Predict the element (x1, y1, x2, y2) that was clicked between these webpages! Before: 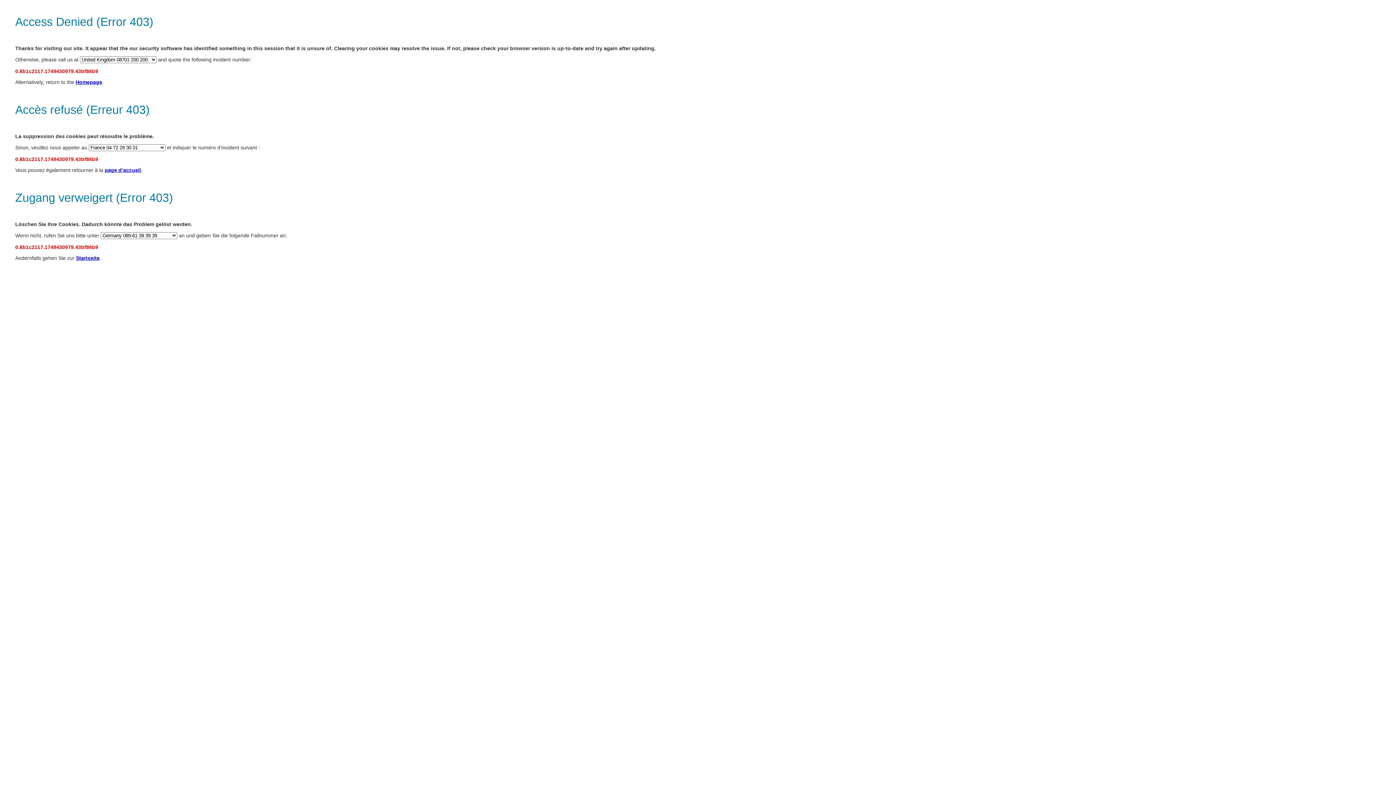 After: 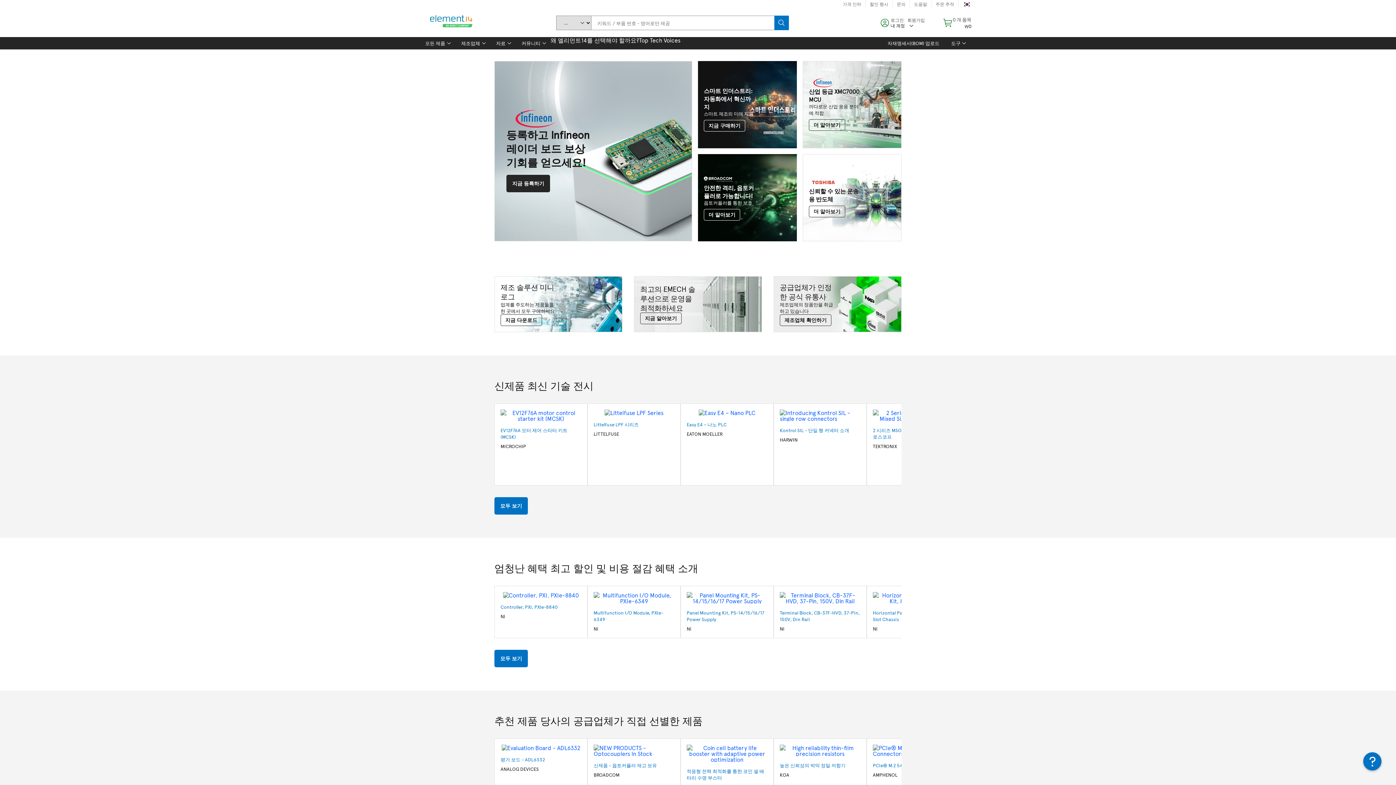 Action: label: Startseite bbox: (76, 255, 99, 261)